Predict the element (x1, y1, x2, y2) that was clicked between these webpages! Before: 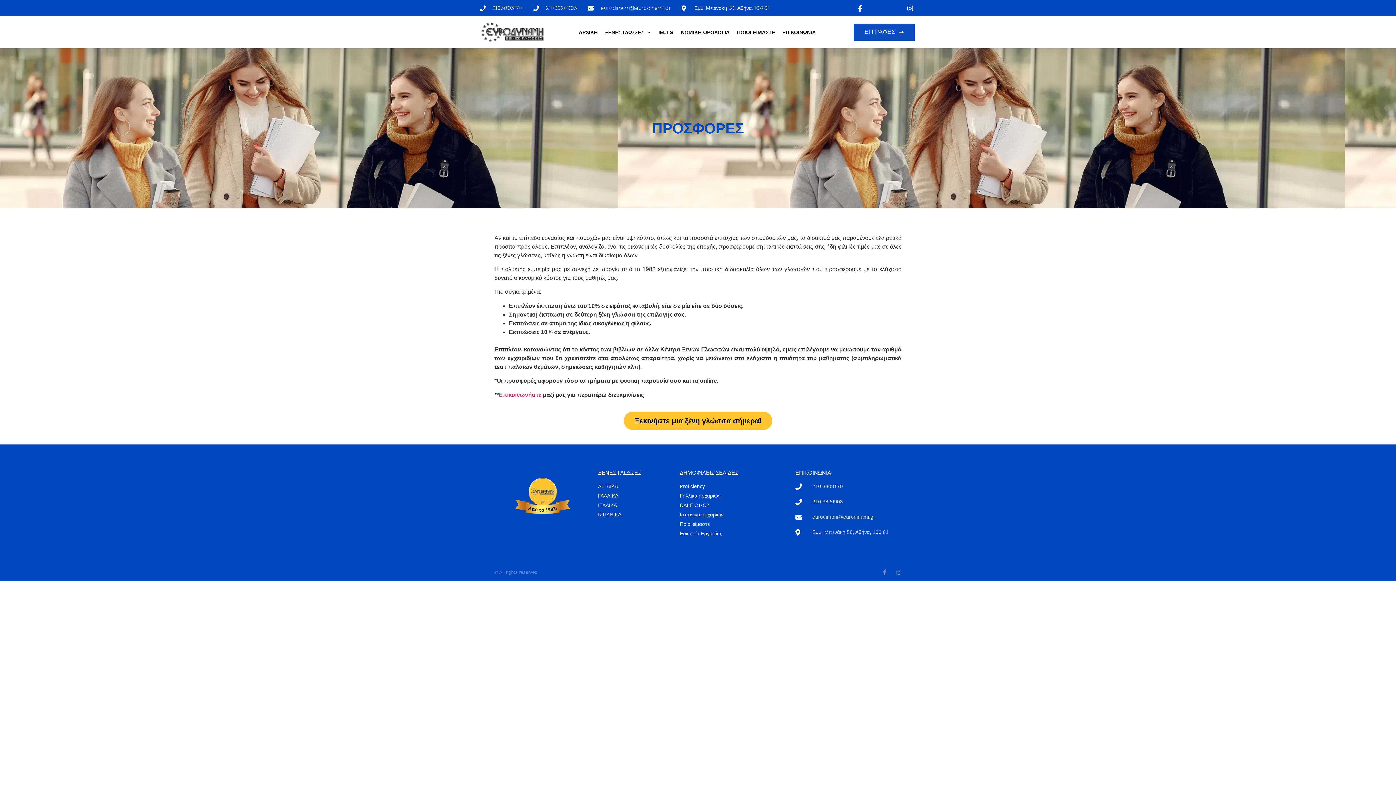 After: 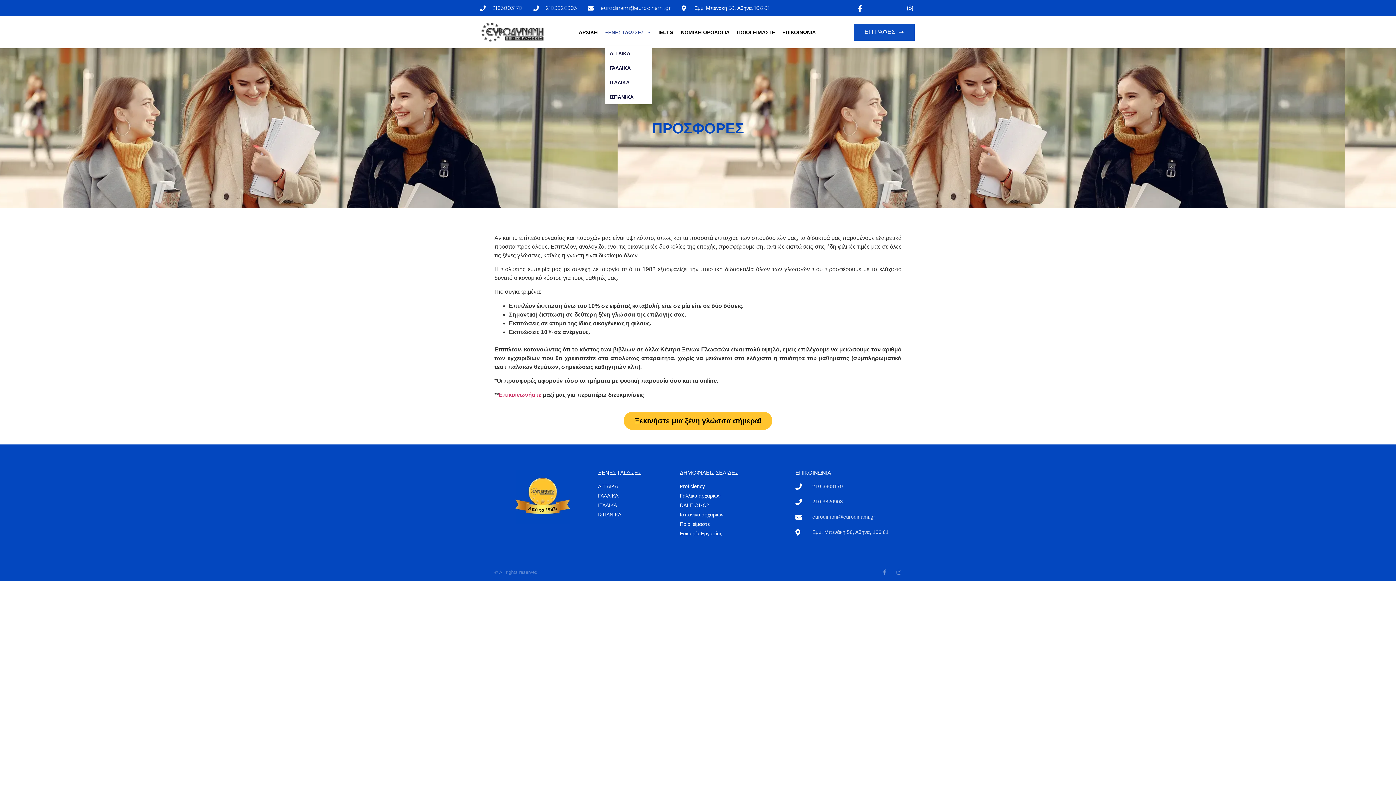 Action: bbox: (605, 23, 651, 40) label: ΞΕΝΕΣ ΓΛΩΣΣΕΣ